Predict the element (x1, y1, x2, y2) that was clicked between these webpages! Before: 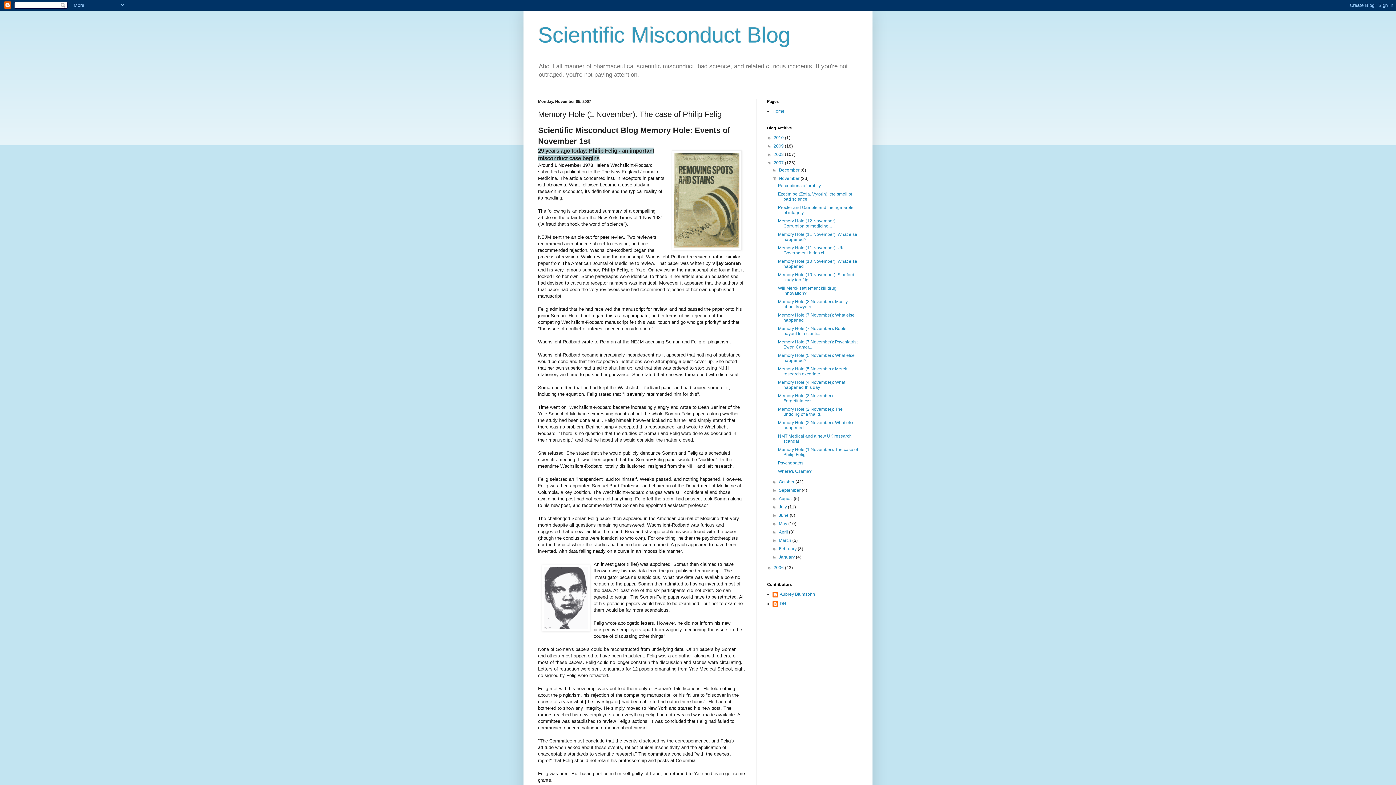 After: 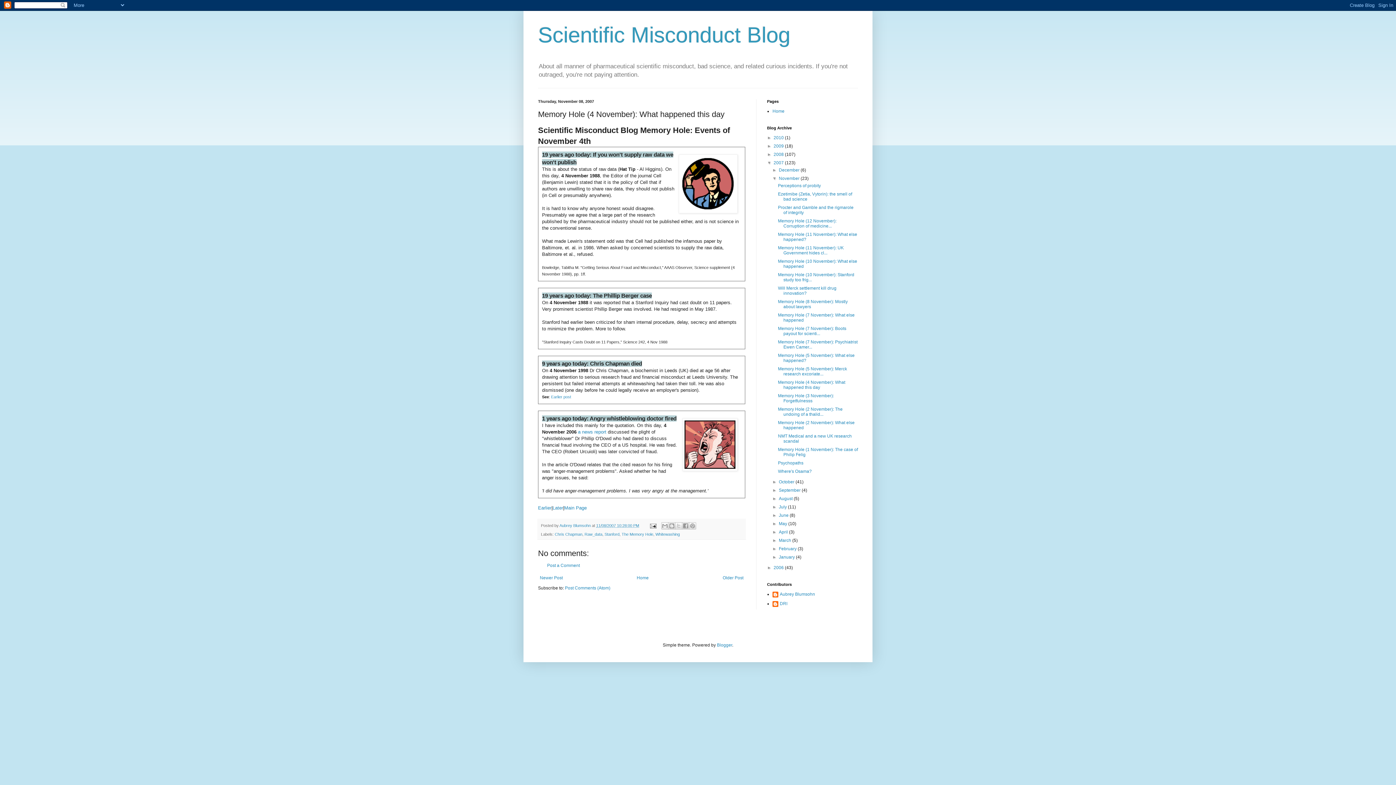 Action: bbox: (778, 380, 845, 390) label: Memory Hole (4 November): What happened this day